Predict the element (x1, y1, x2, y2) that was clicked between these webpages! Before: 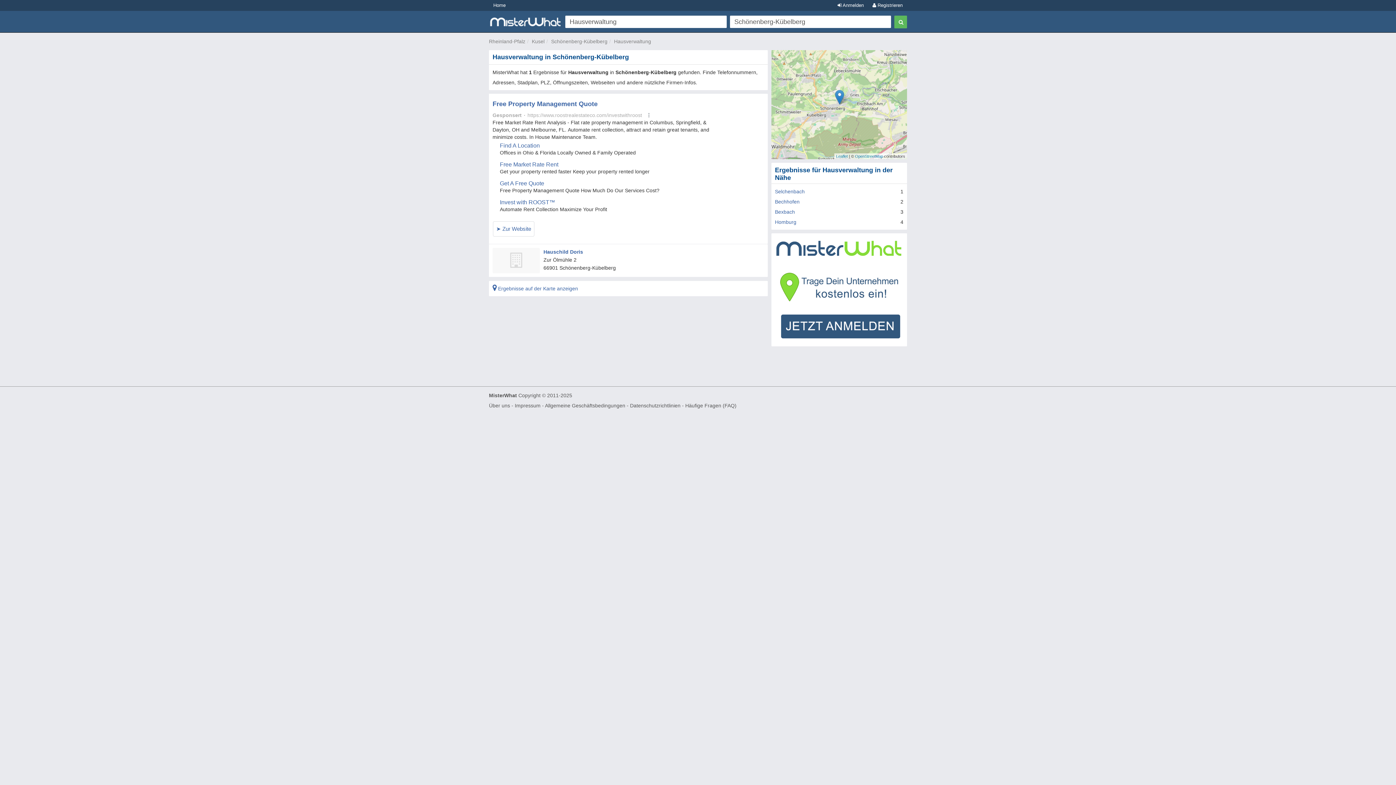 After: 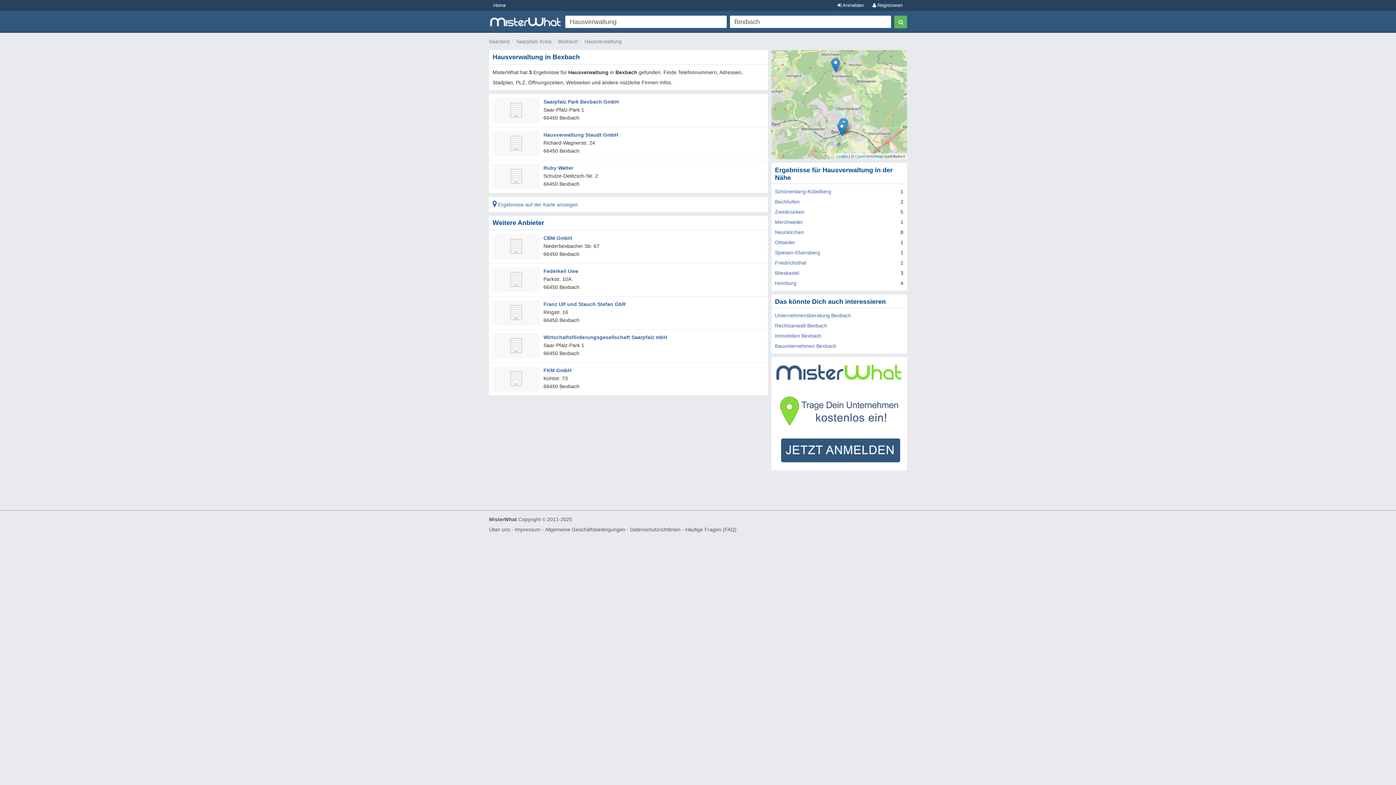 Action: bbox: (775, 209, 795, 214) label: Bexbach